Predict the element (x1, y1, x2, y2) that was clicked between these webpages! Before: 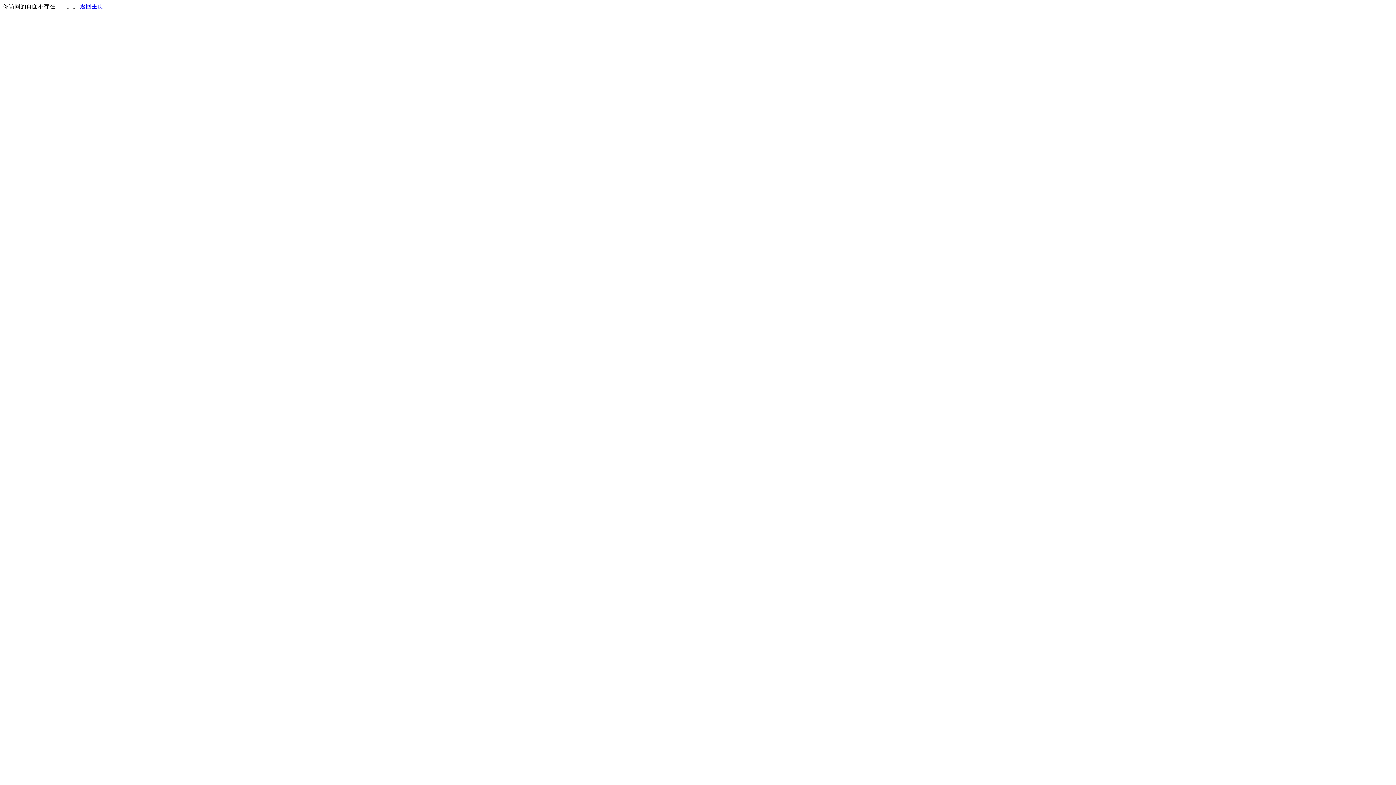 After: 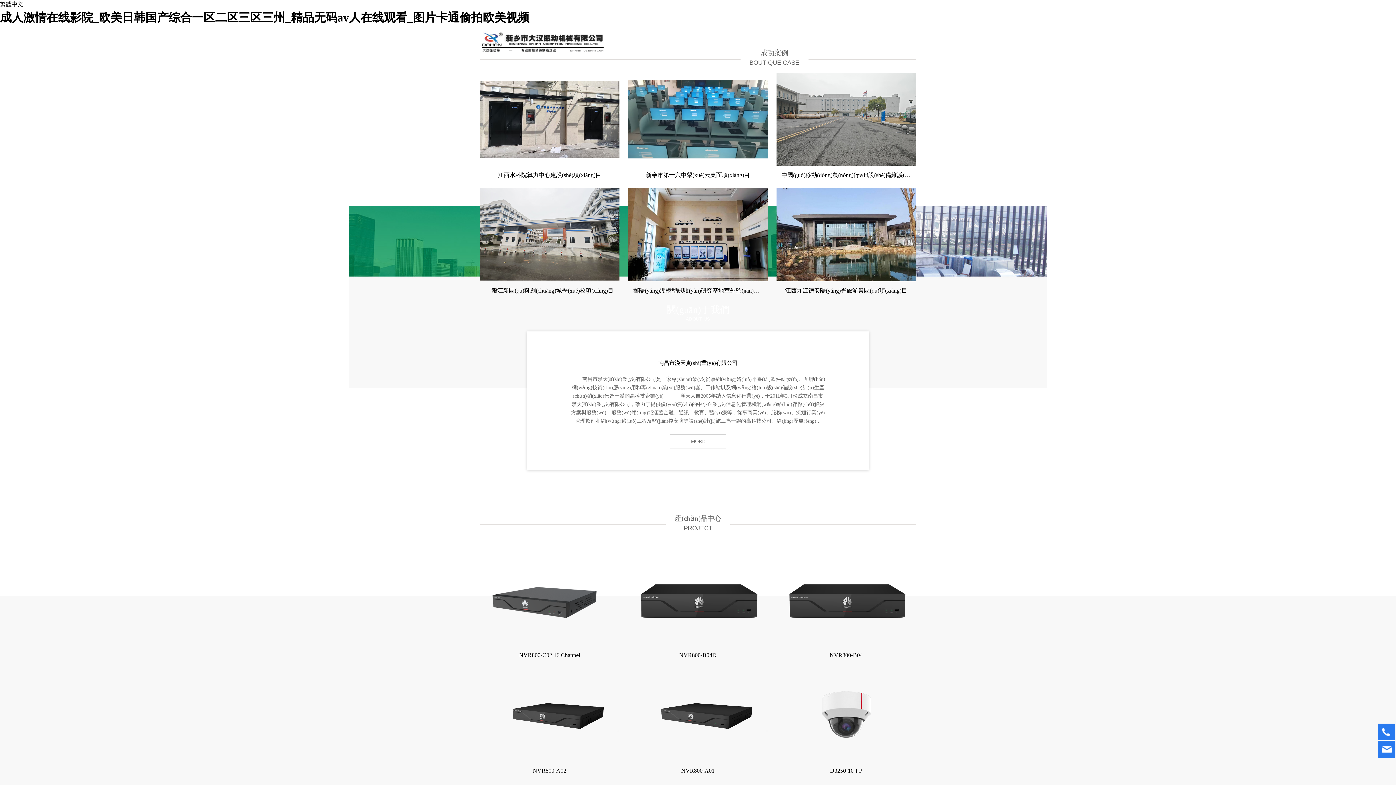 Action: label: 返回主页 bbox: (80, 3, 103, 9)